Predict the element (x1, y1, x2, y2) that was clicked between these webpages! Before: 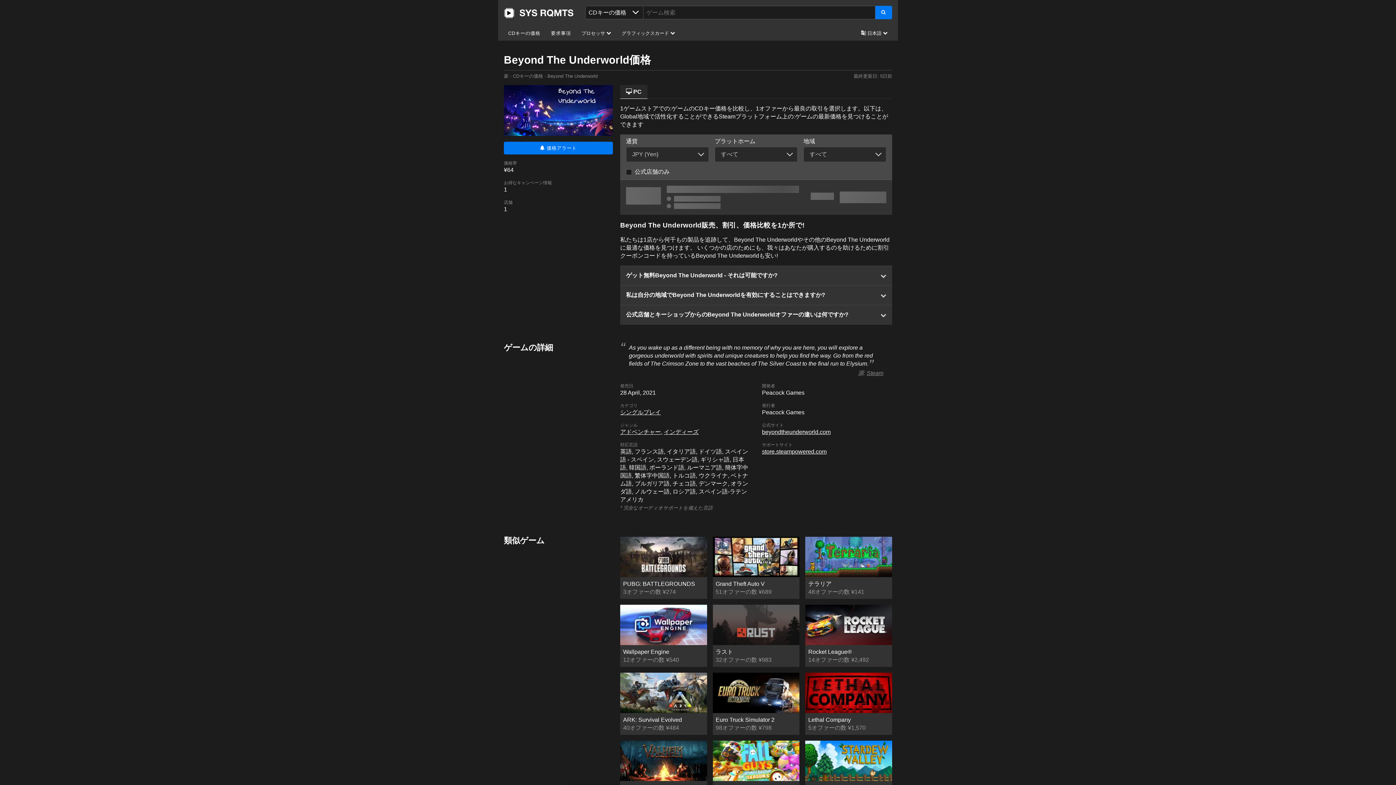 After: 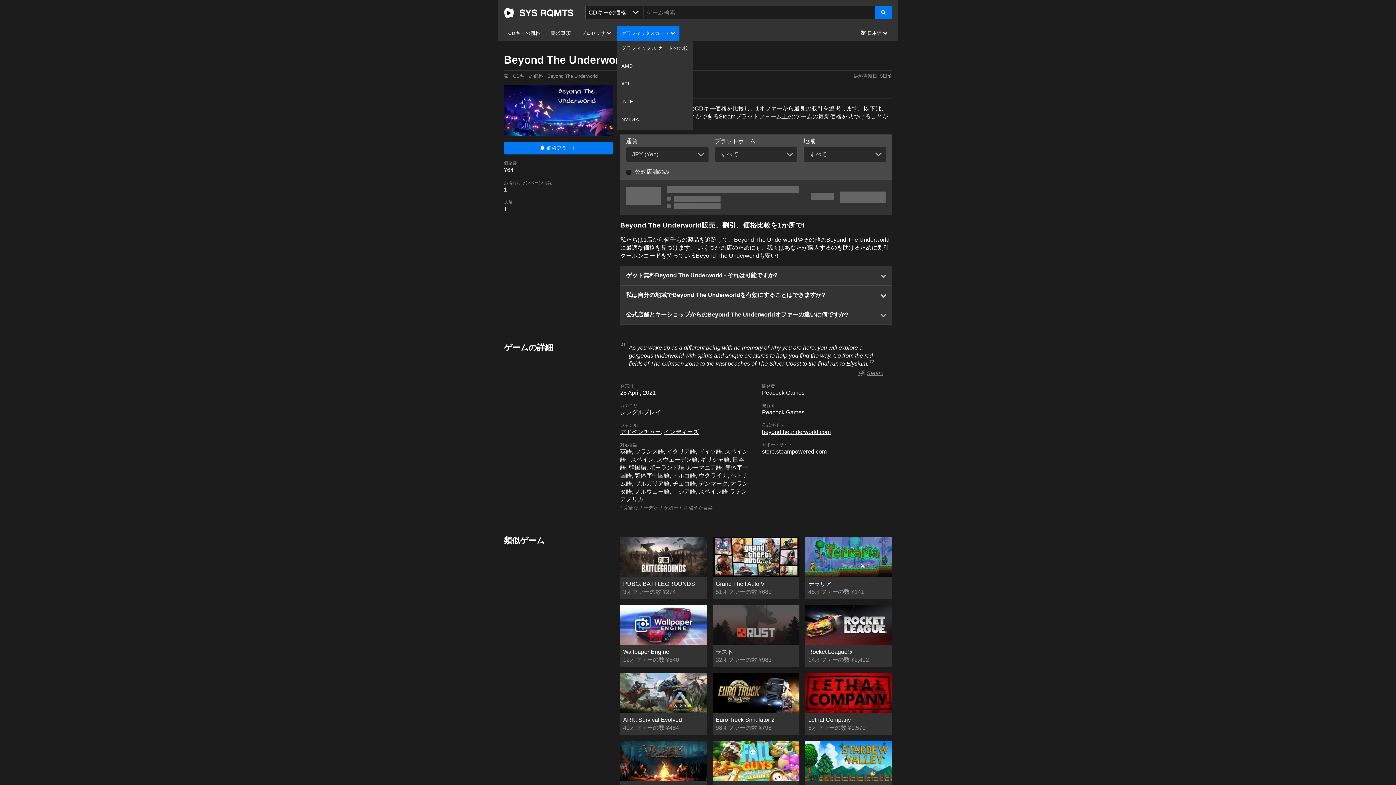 Action: bbox: (617, 25, 679, 40) label: グラフィックスカード 